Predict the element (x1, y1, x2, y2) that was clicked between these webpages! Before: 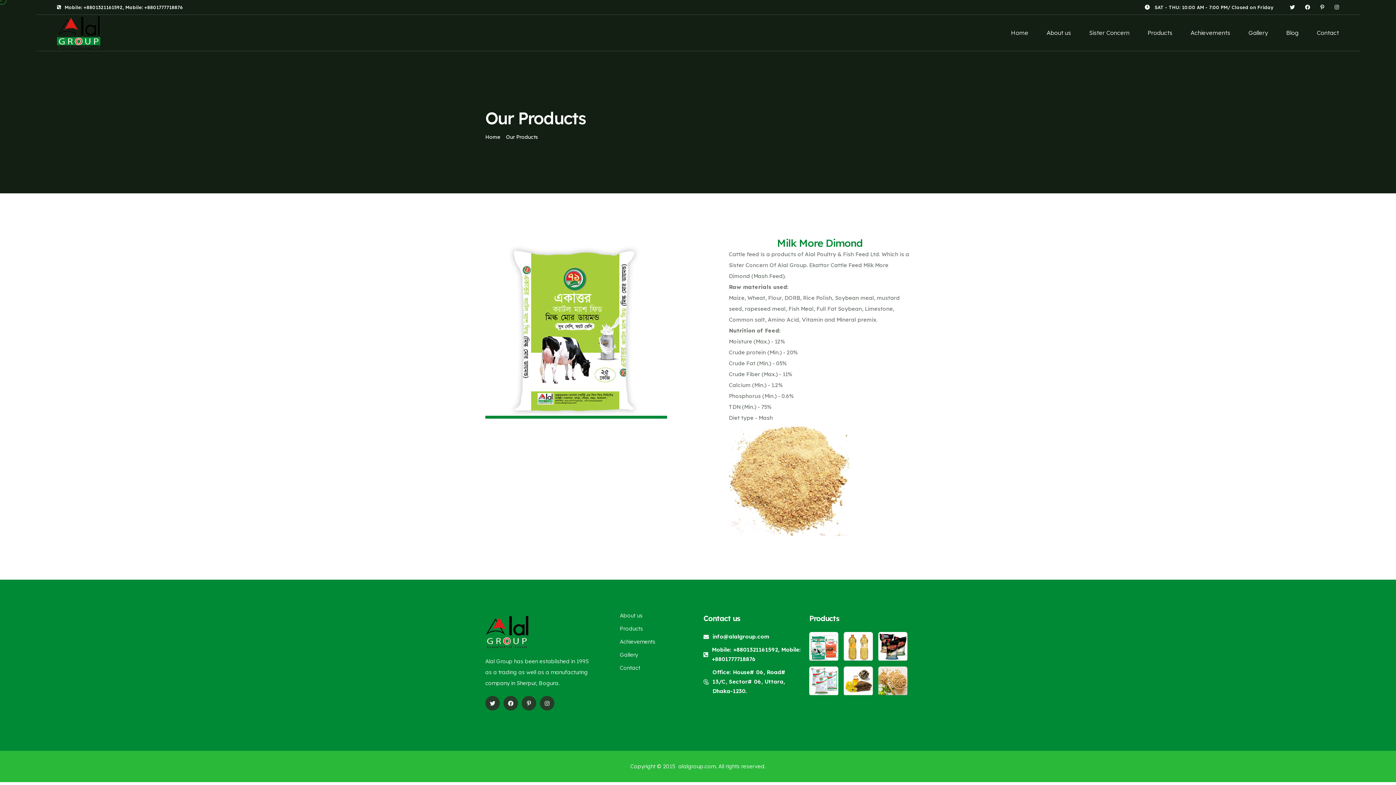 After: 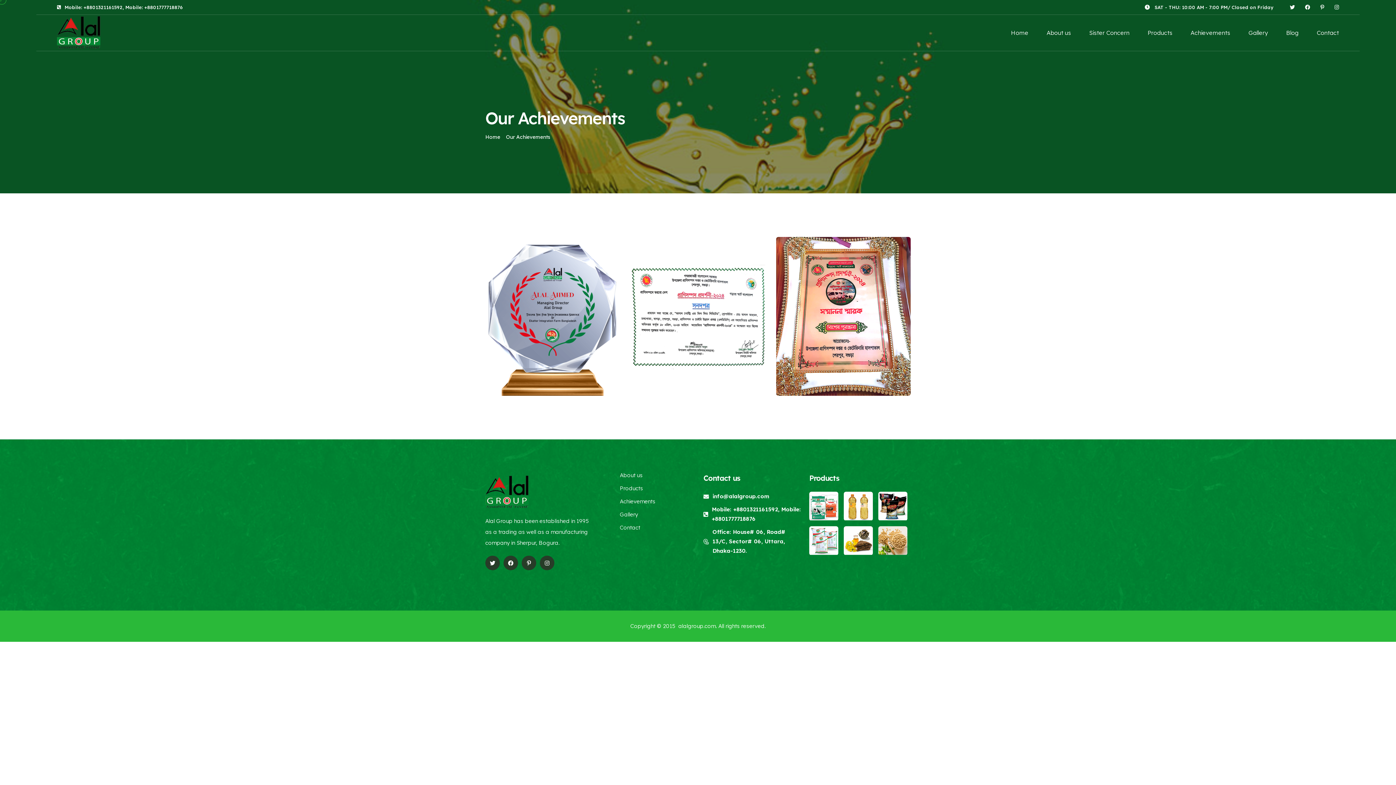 Action: label: Achievements bbox: (1190, 27, 1230, 38)